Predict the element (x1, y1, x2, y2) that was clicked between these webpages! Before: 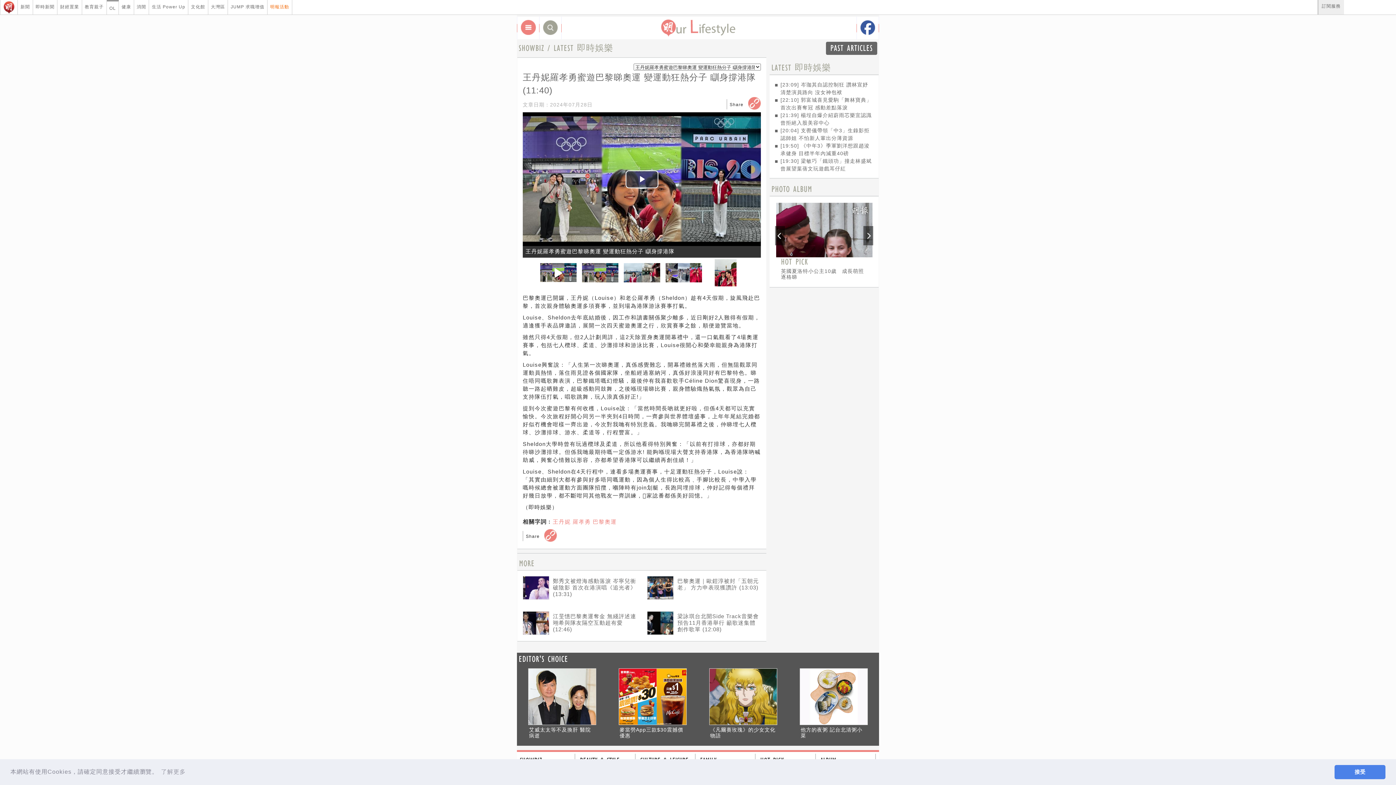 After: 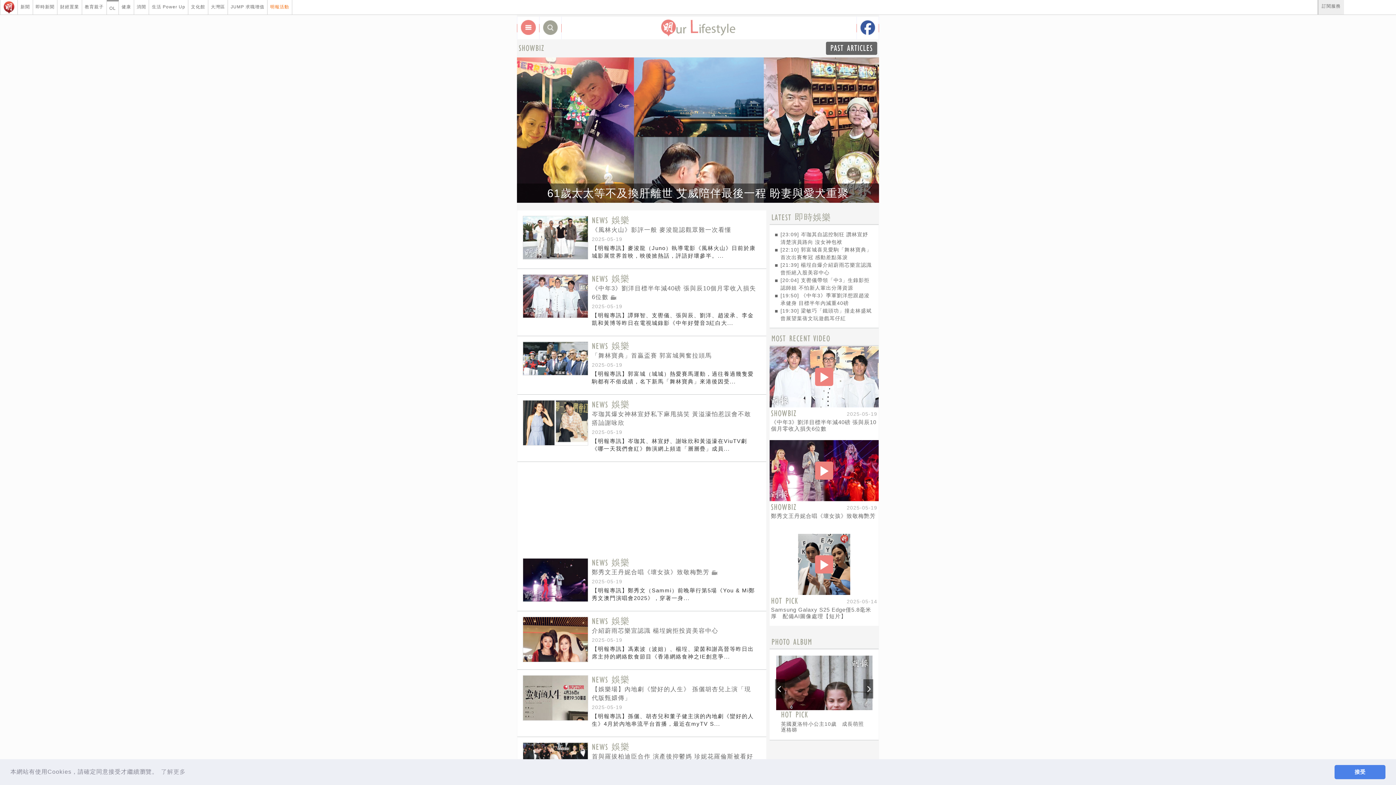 Action: bbox: (518, 42, 544, 53) label: SHOWBIZ